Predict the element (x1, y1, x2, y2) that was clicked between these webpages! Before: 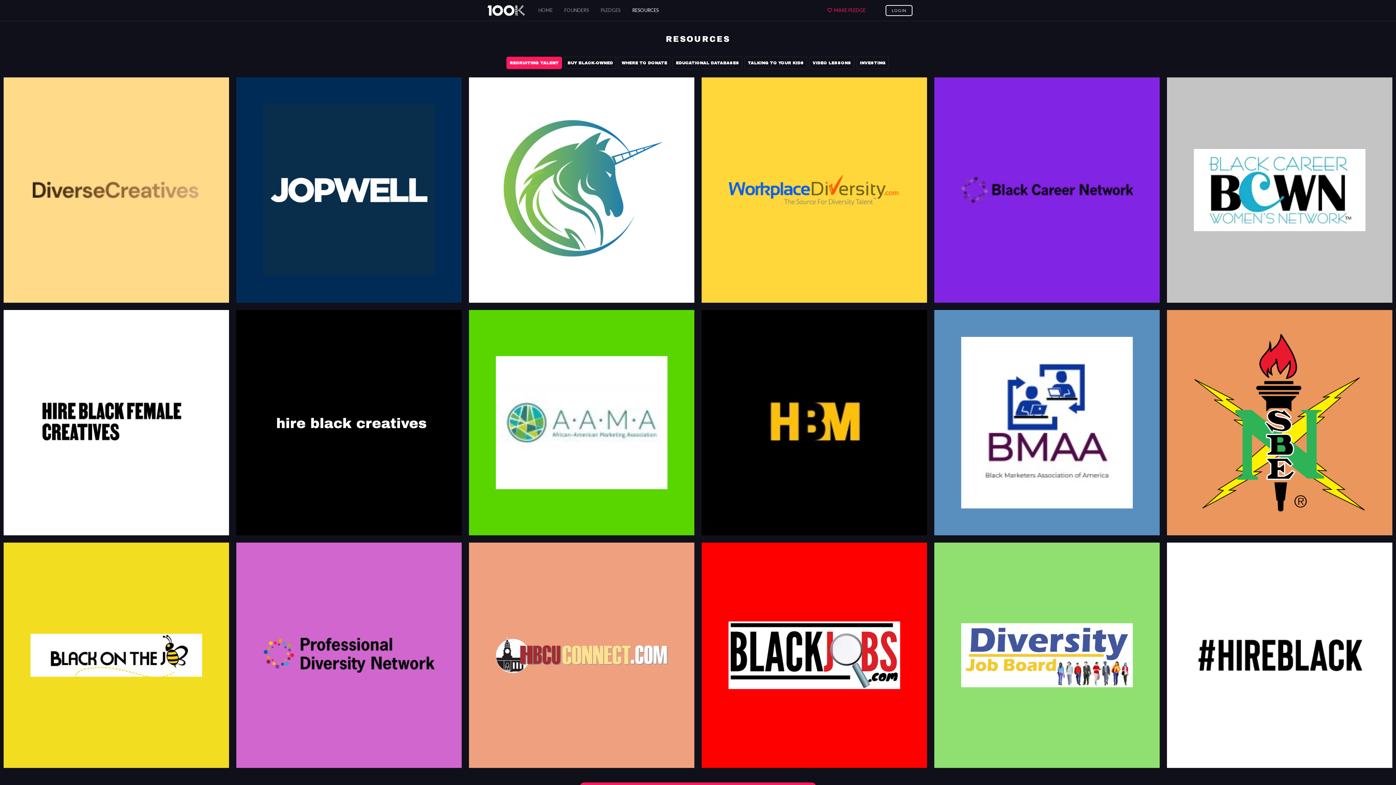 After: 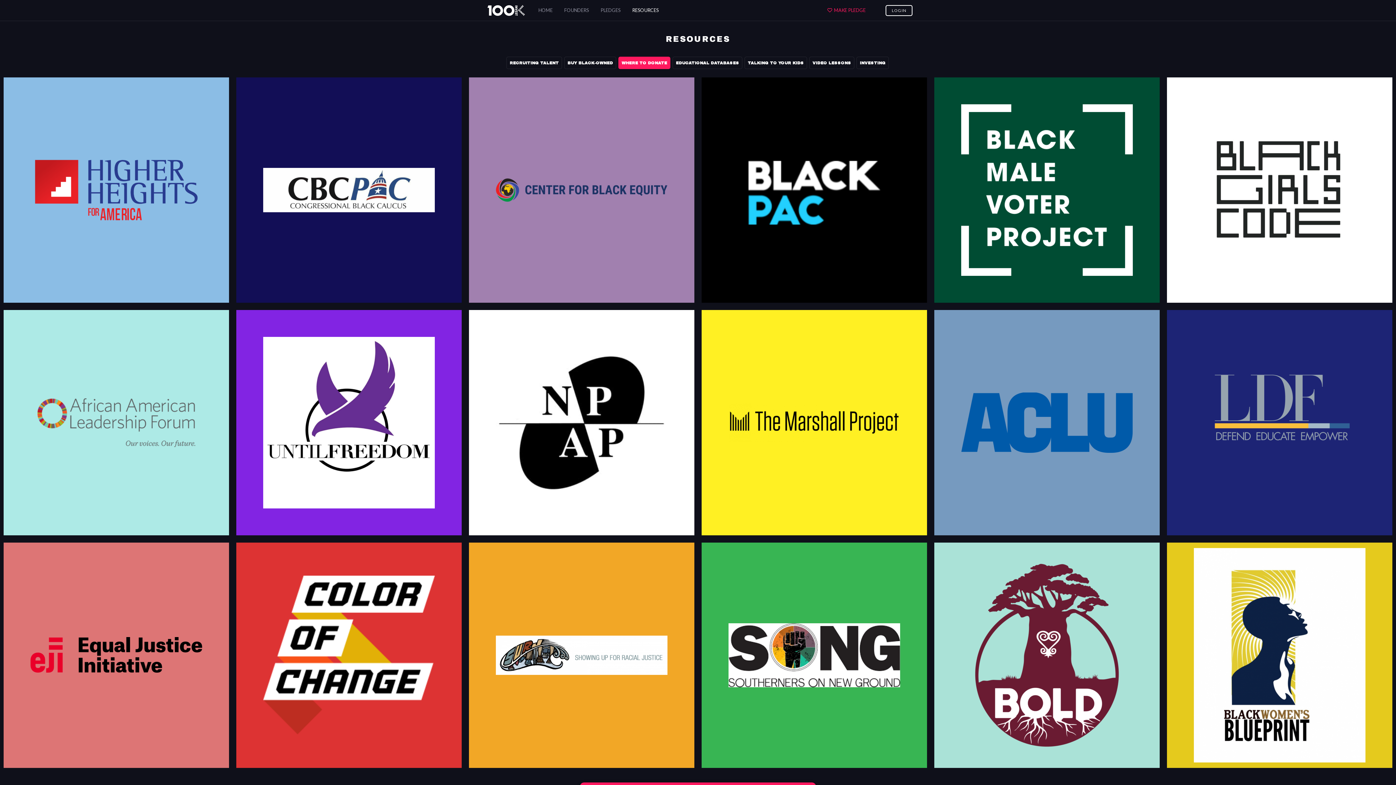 Action: label: WHERE TO DONATE bbox: (618, 56, 670, 69)